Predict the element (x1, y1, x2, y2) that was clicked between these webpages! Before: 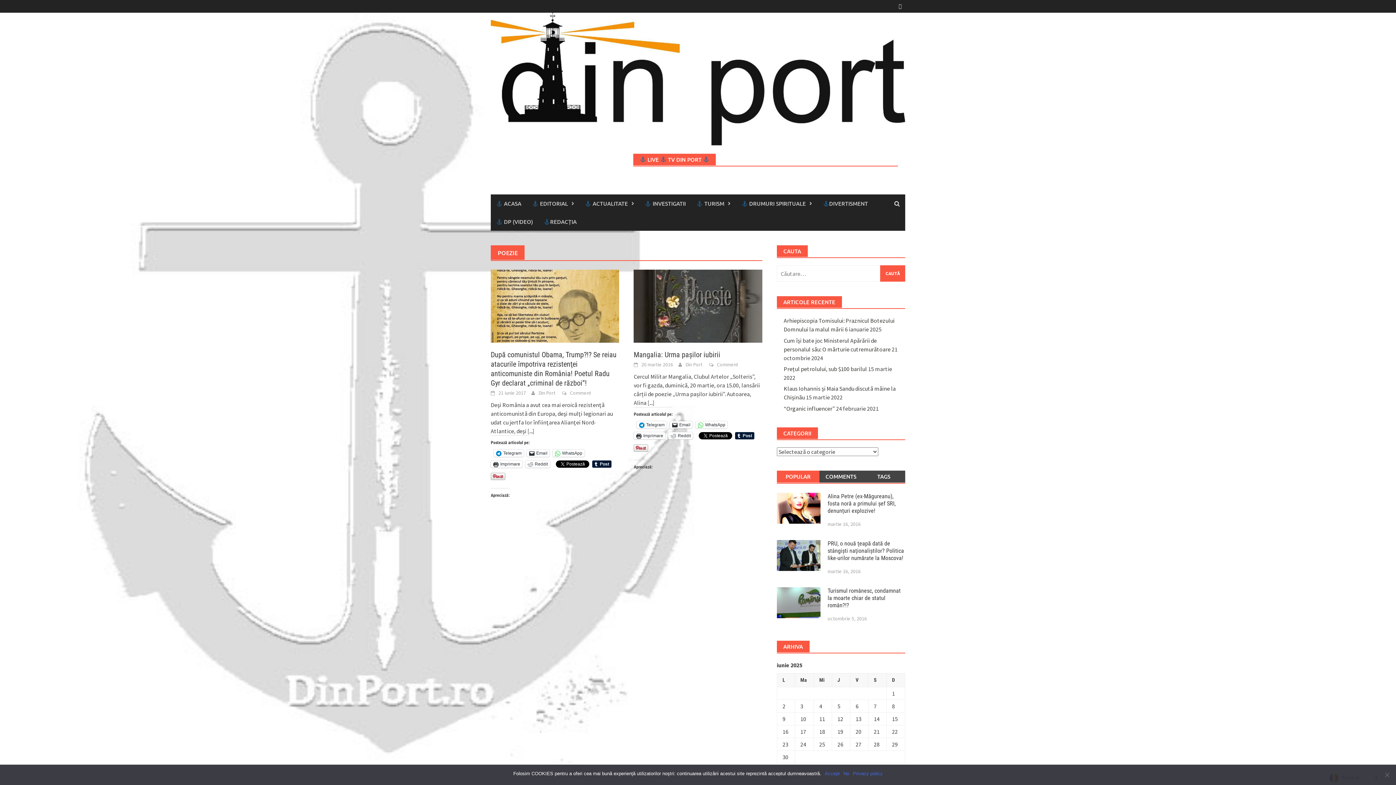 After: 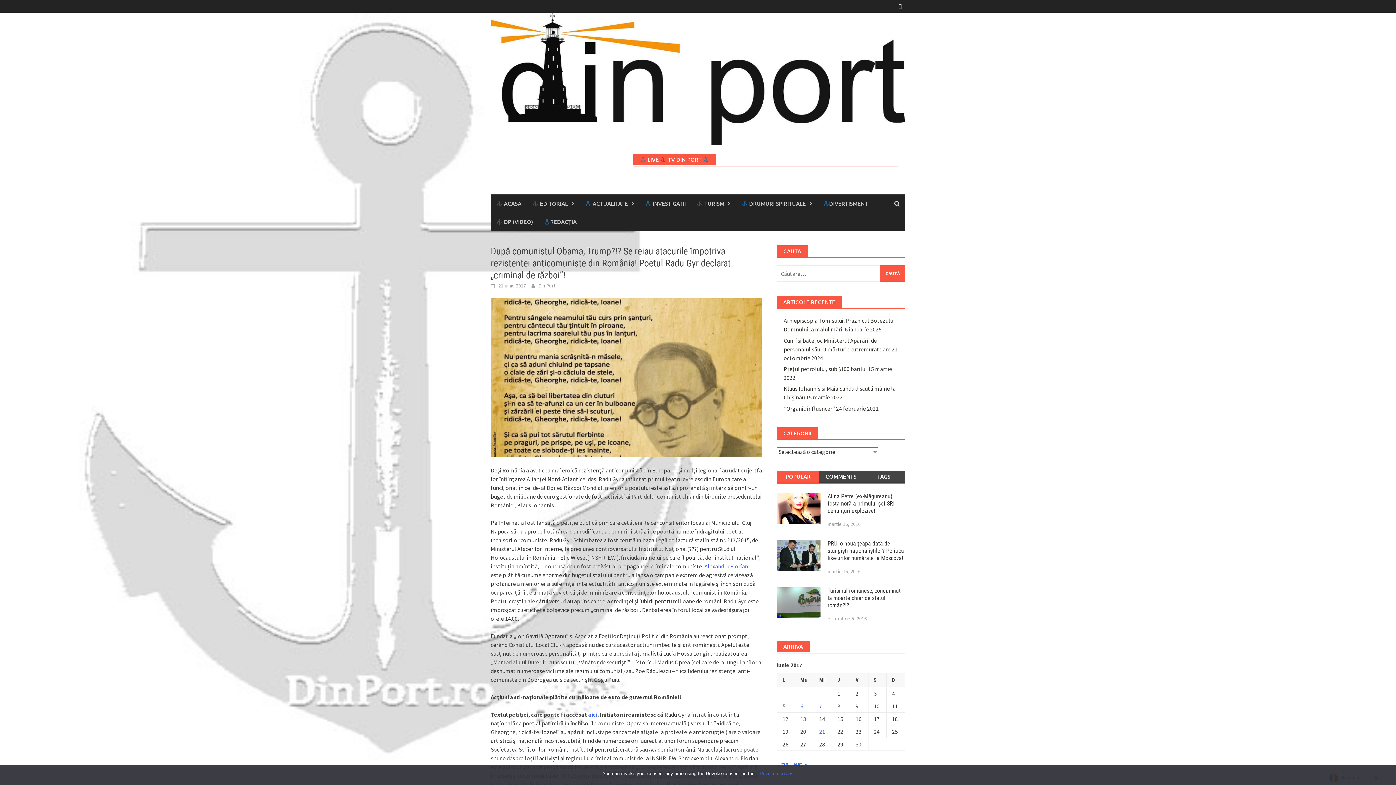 Action: label: 21 iunie 2017 bbox: (498, 389, 526, 396)